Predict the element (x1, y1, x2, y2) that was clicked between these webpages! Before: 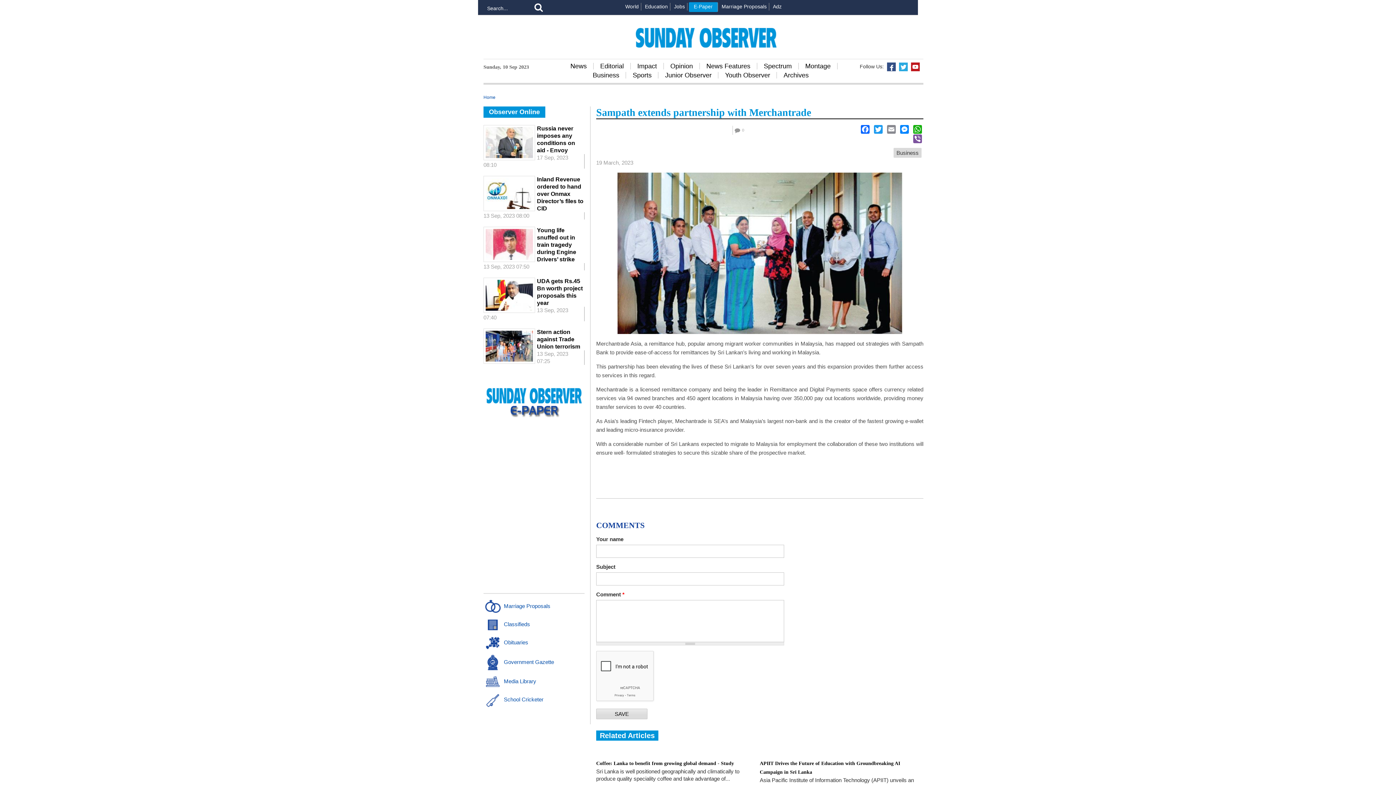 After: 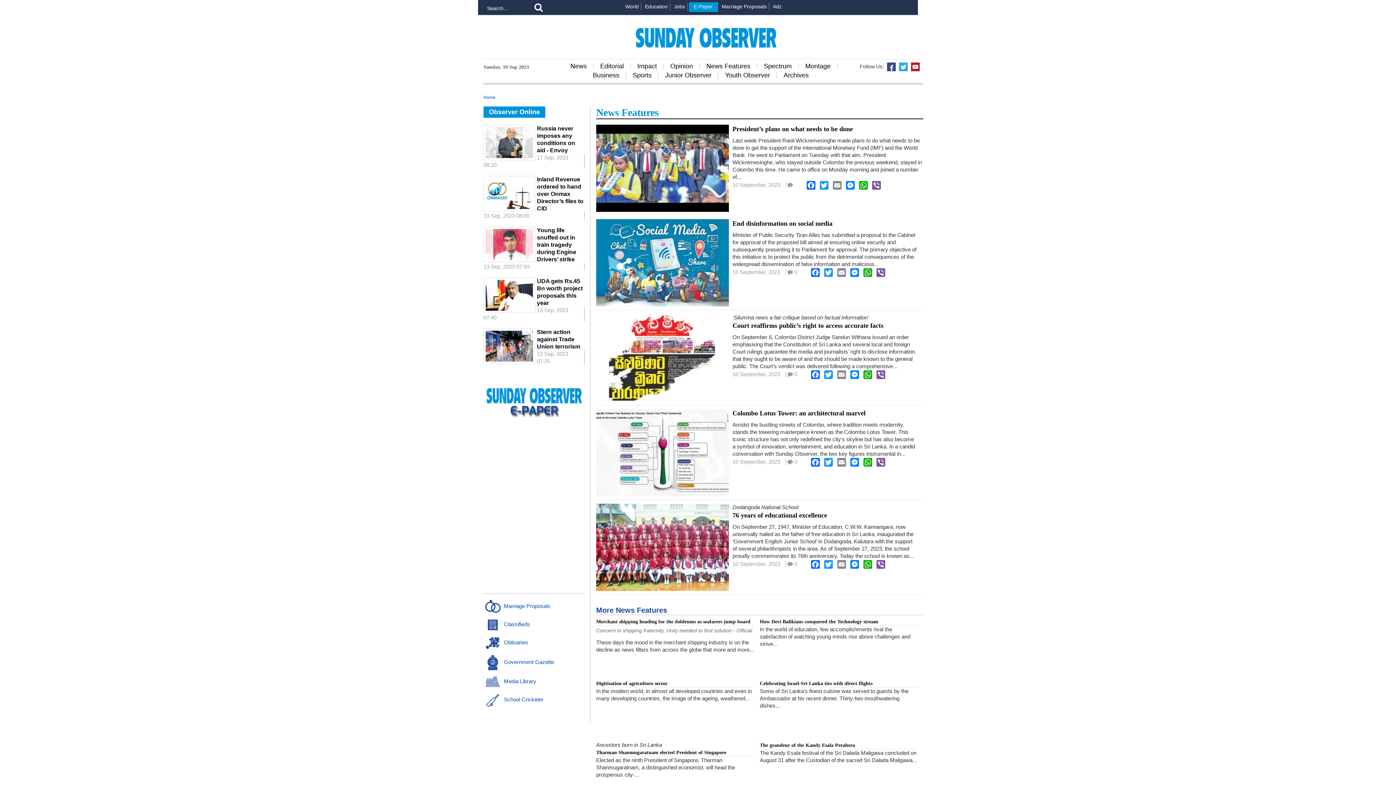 Action: label: News Features bbox: (699, 62, 757, 69)